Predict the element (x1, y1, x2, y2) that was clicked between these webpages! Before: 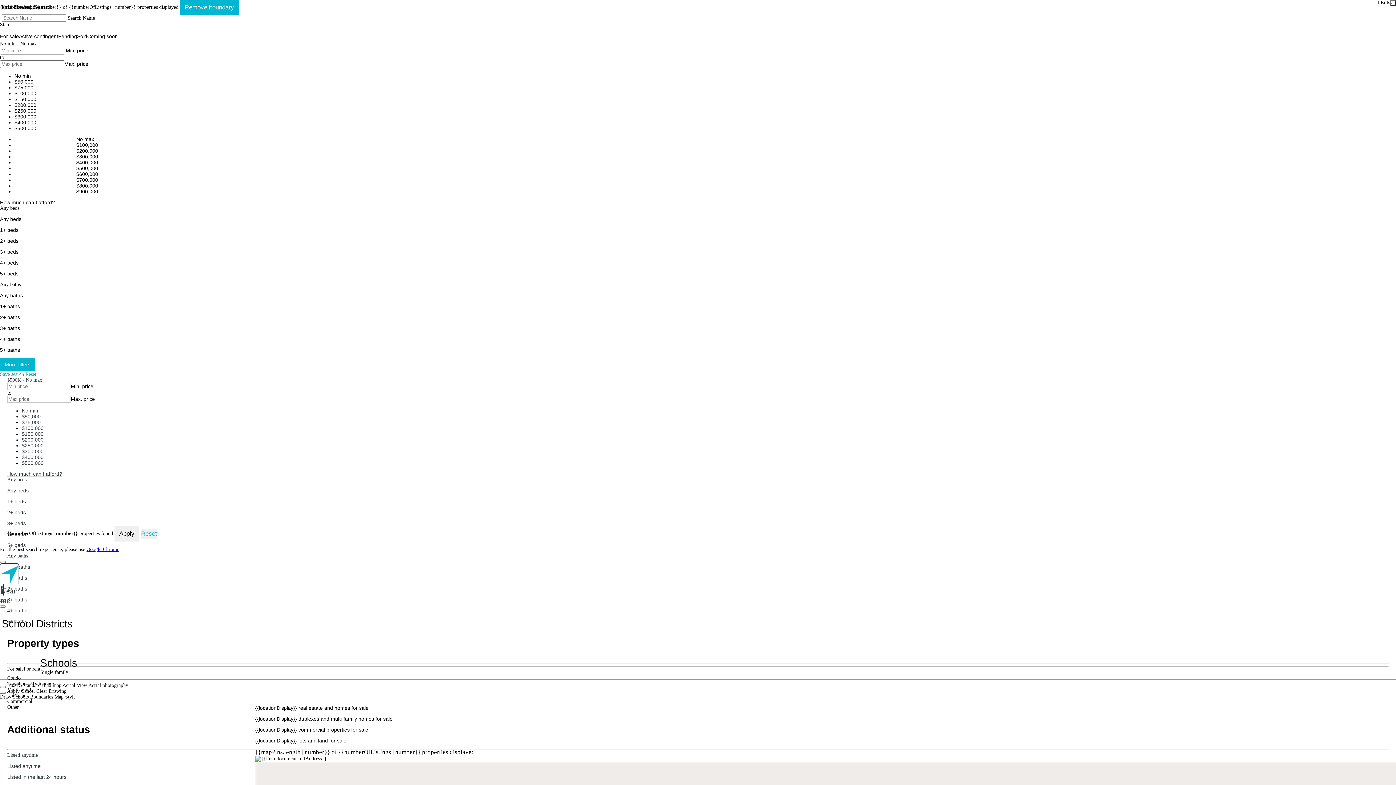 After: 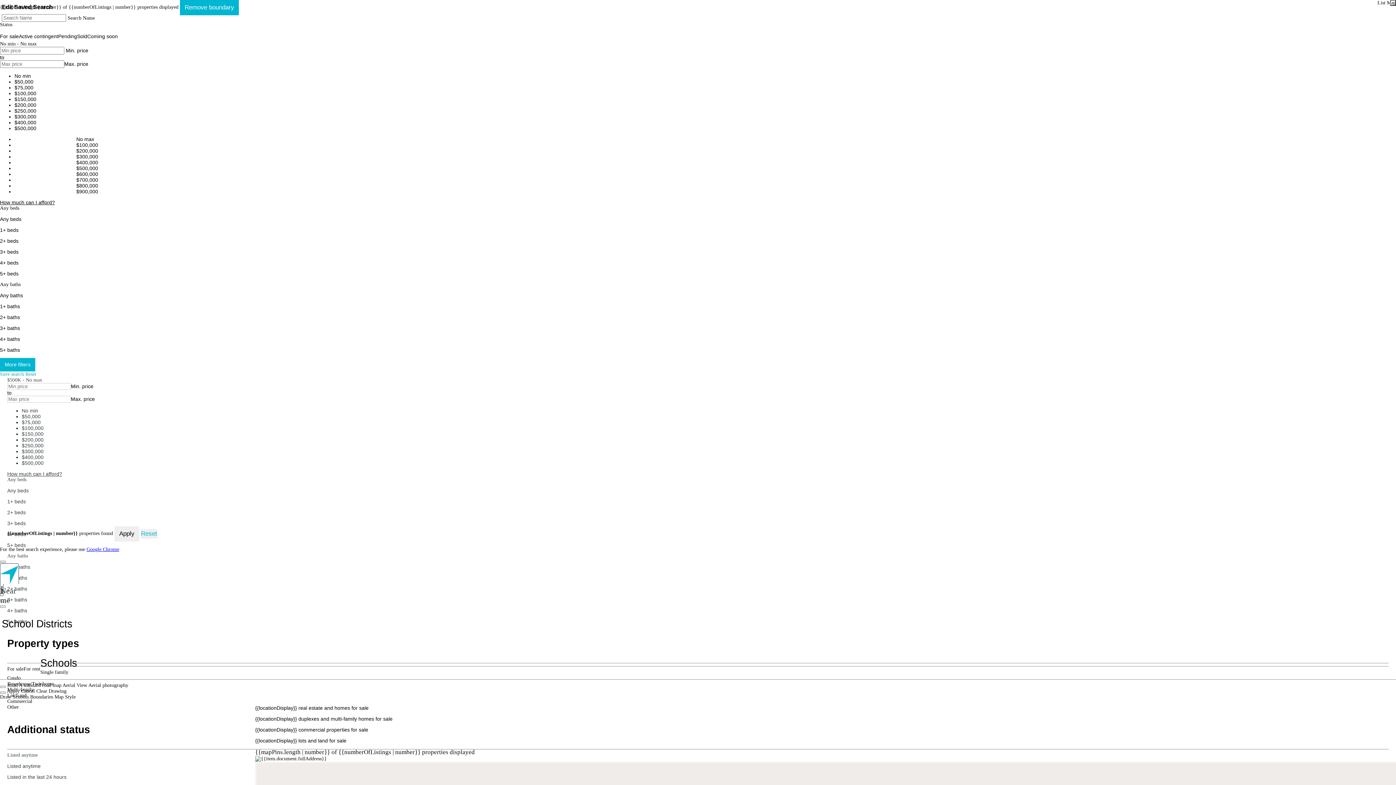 Action: label: $50,000 bbox: (21, 413, 40, 419)